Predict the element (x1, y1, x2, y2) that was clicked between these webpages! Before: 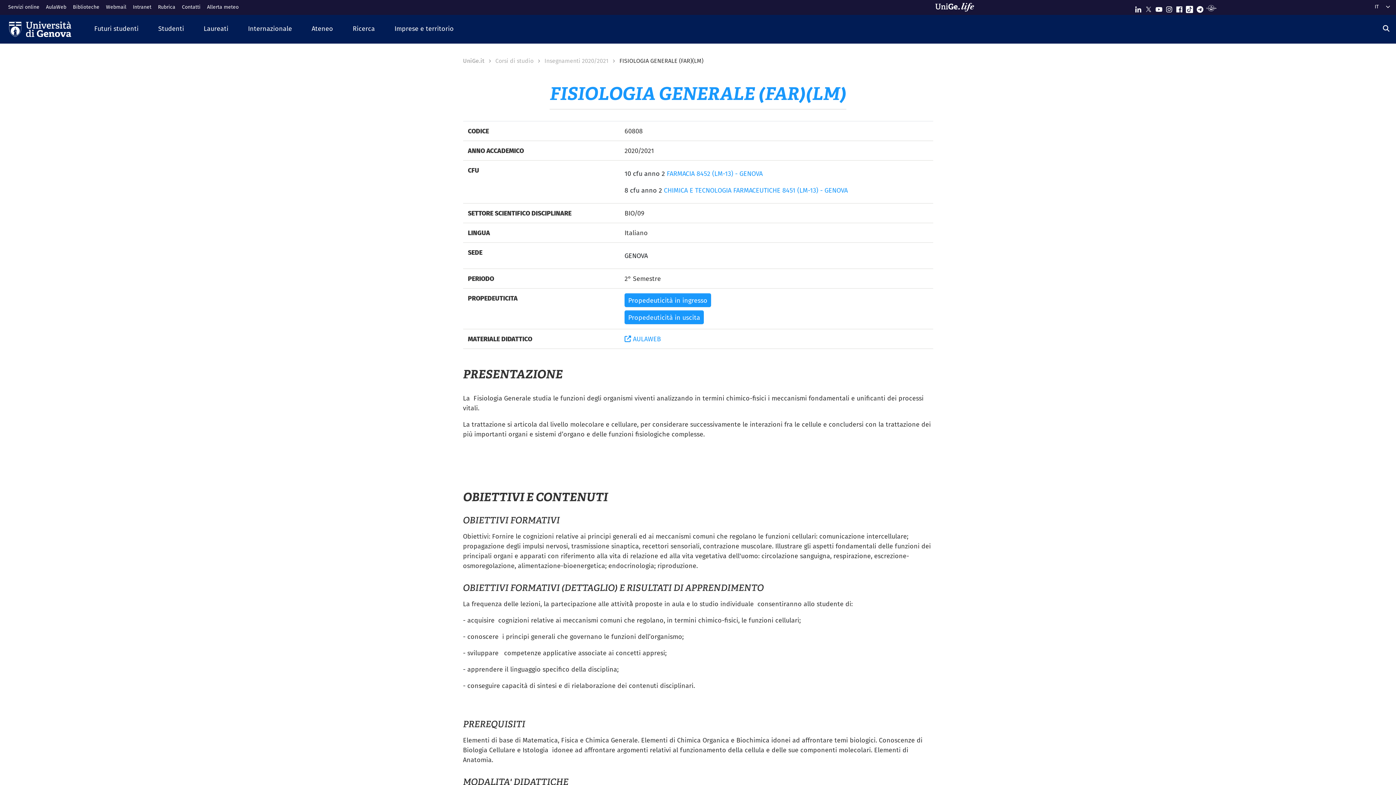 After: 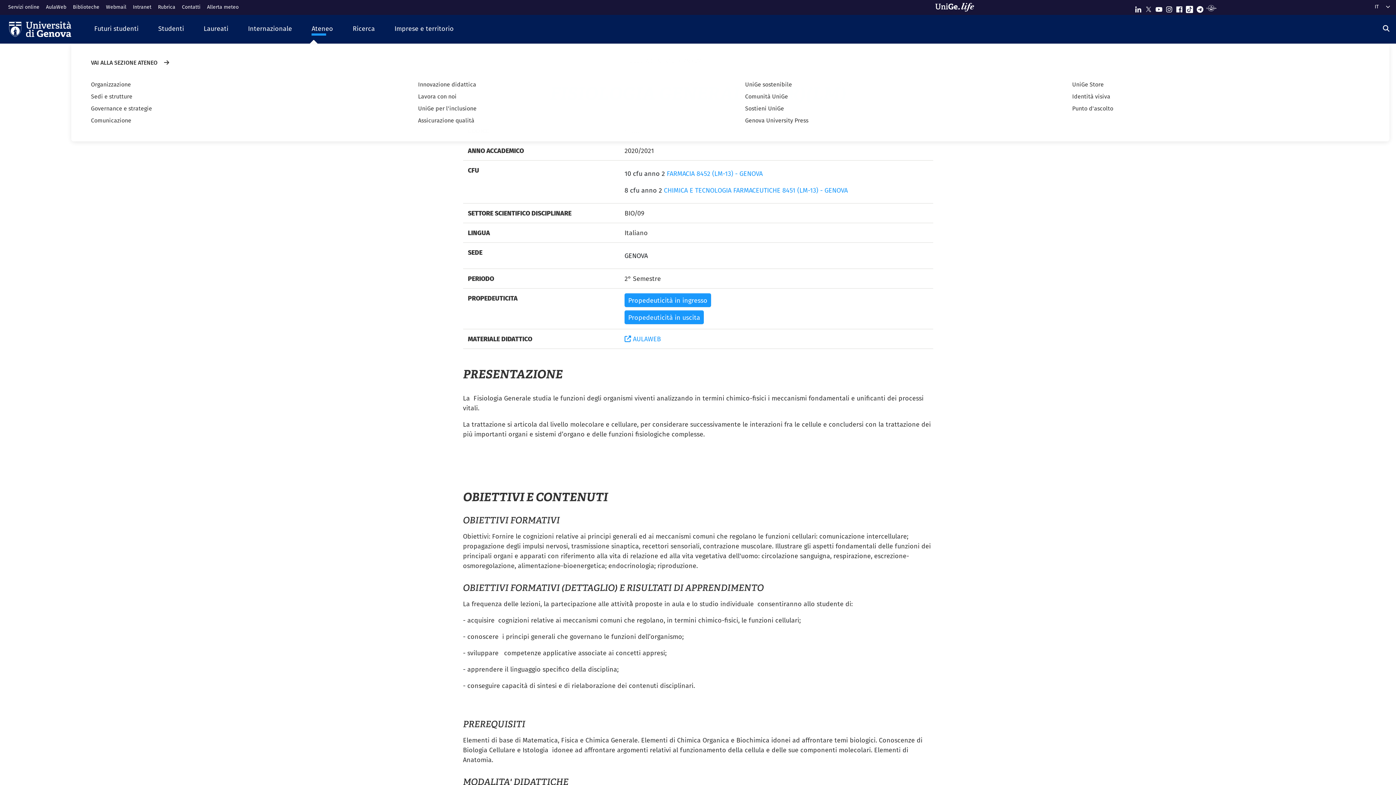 Action: bbox: (301, 18, 343, 39) label: Ateneo